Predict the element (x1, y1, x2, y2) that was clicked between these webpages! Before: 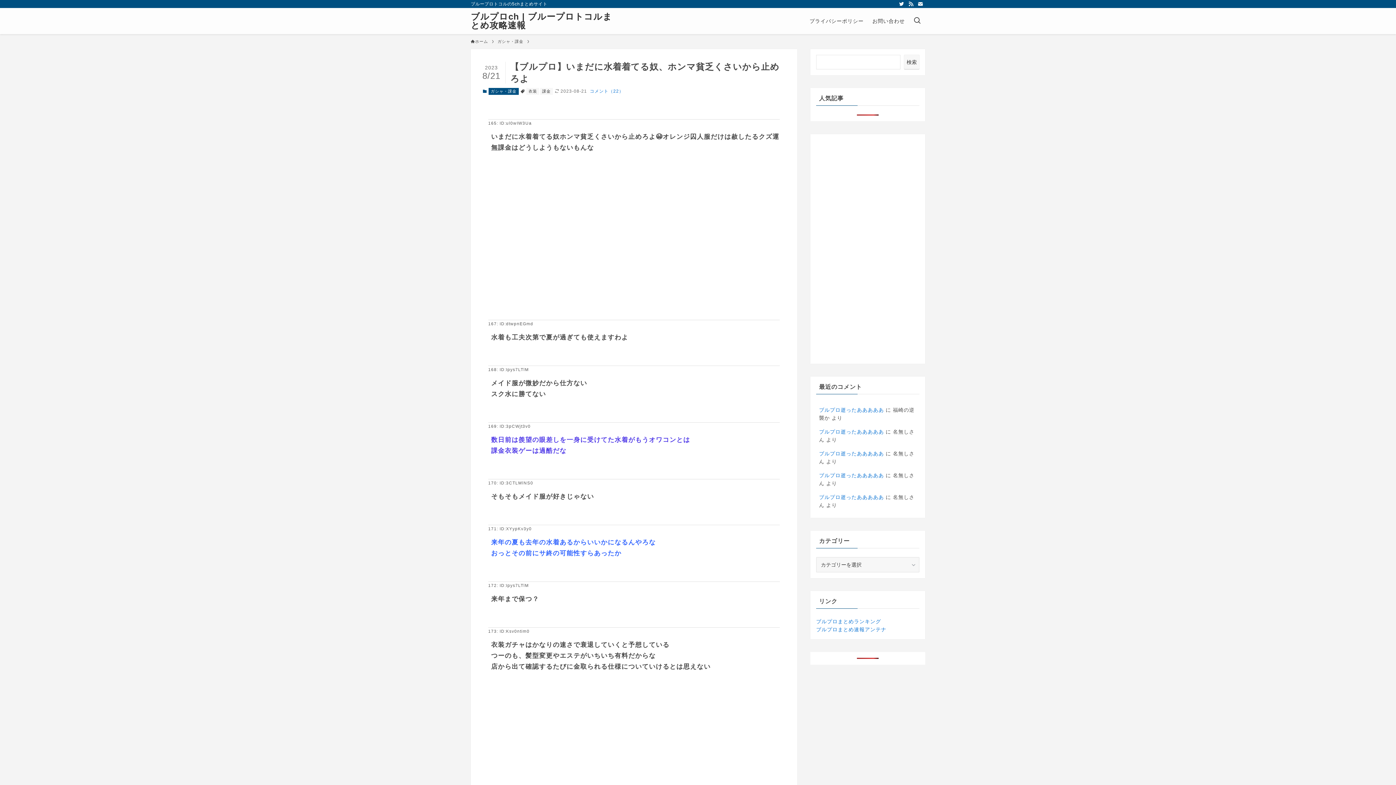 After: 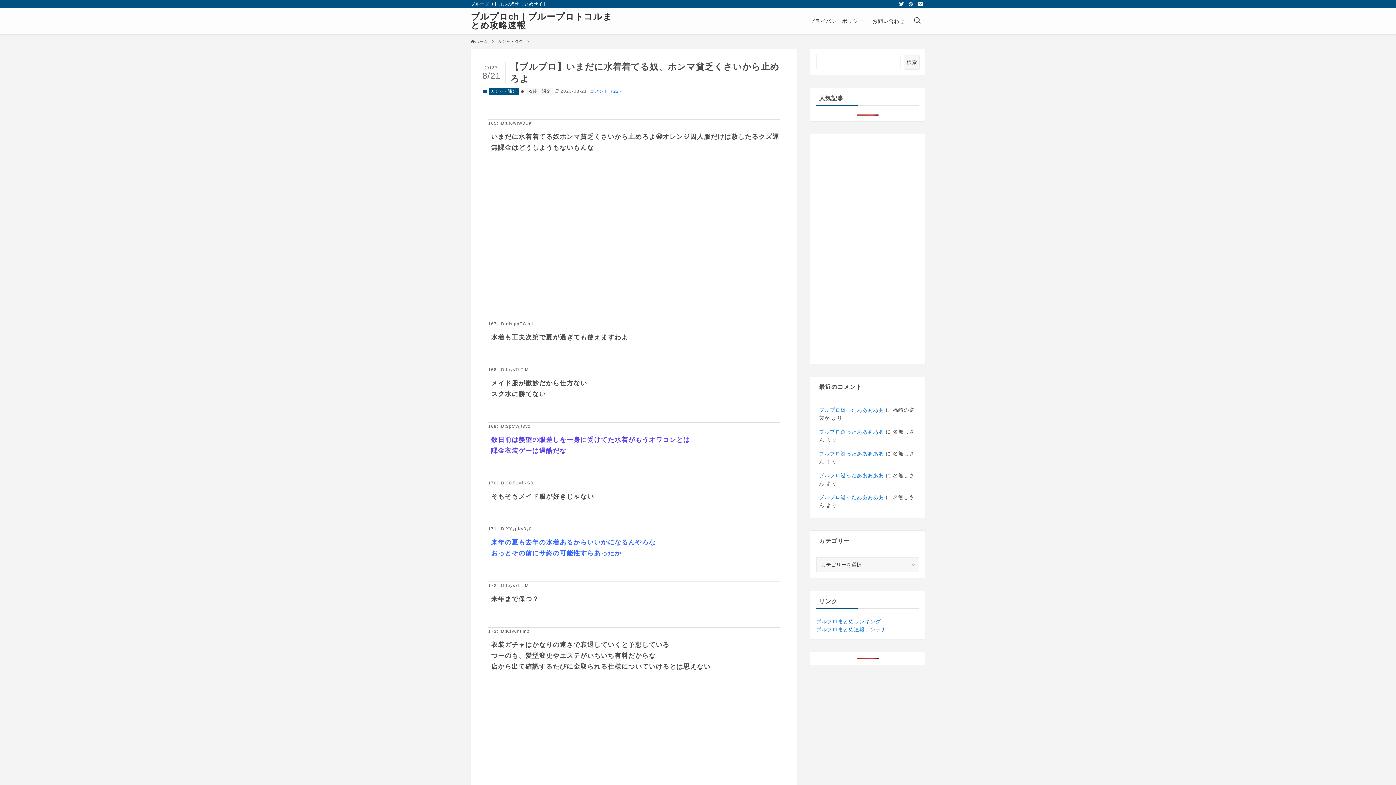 Action: bbox: (816, 618, 881, 624) label: ブルプロまとめランキング